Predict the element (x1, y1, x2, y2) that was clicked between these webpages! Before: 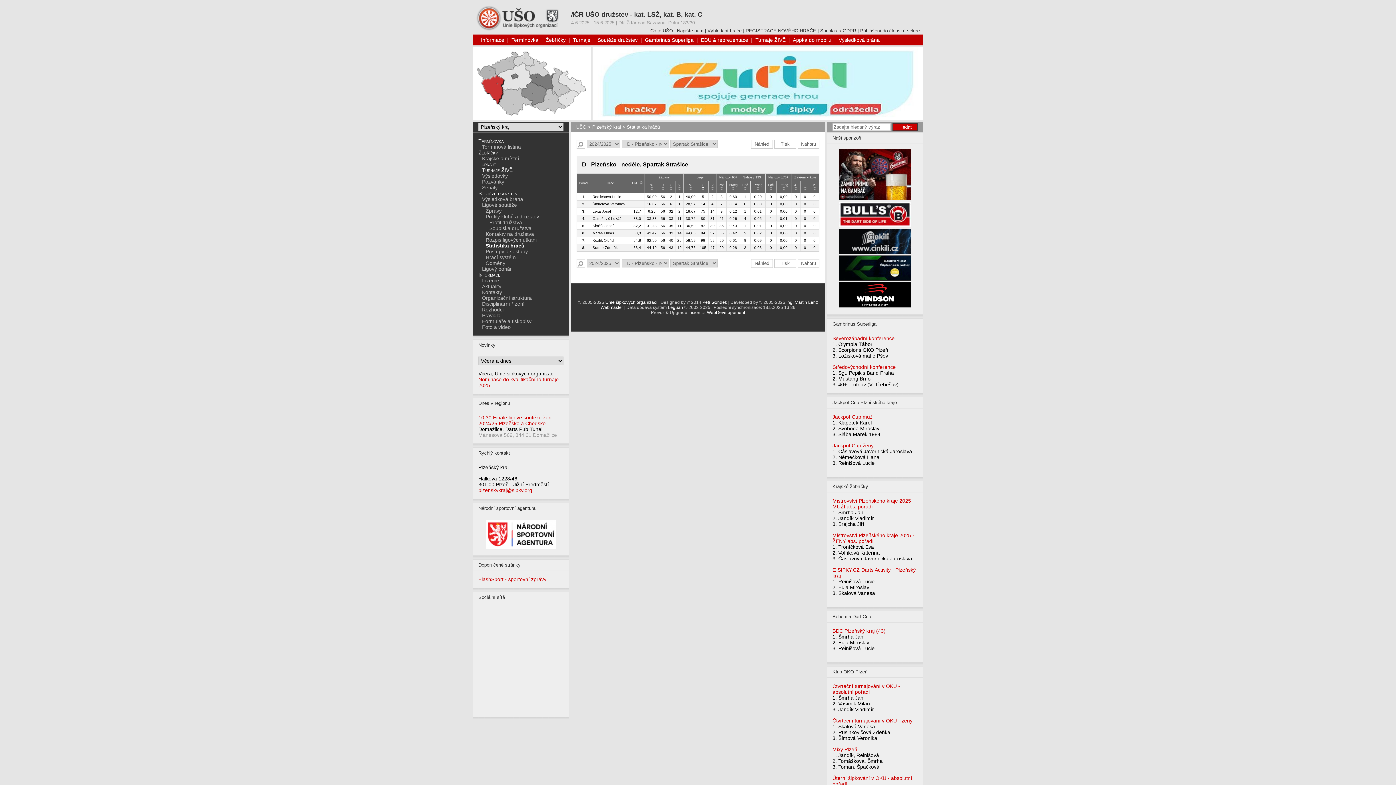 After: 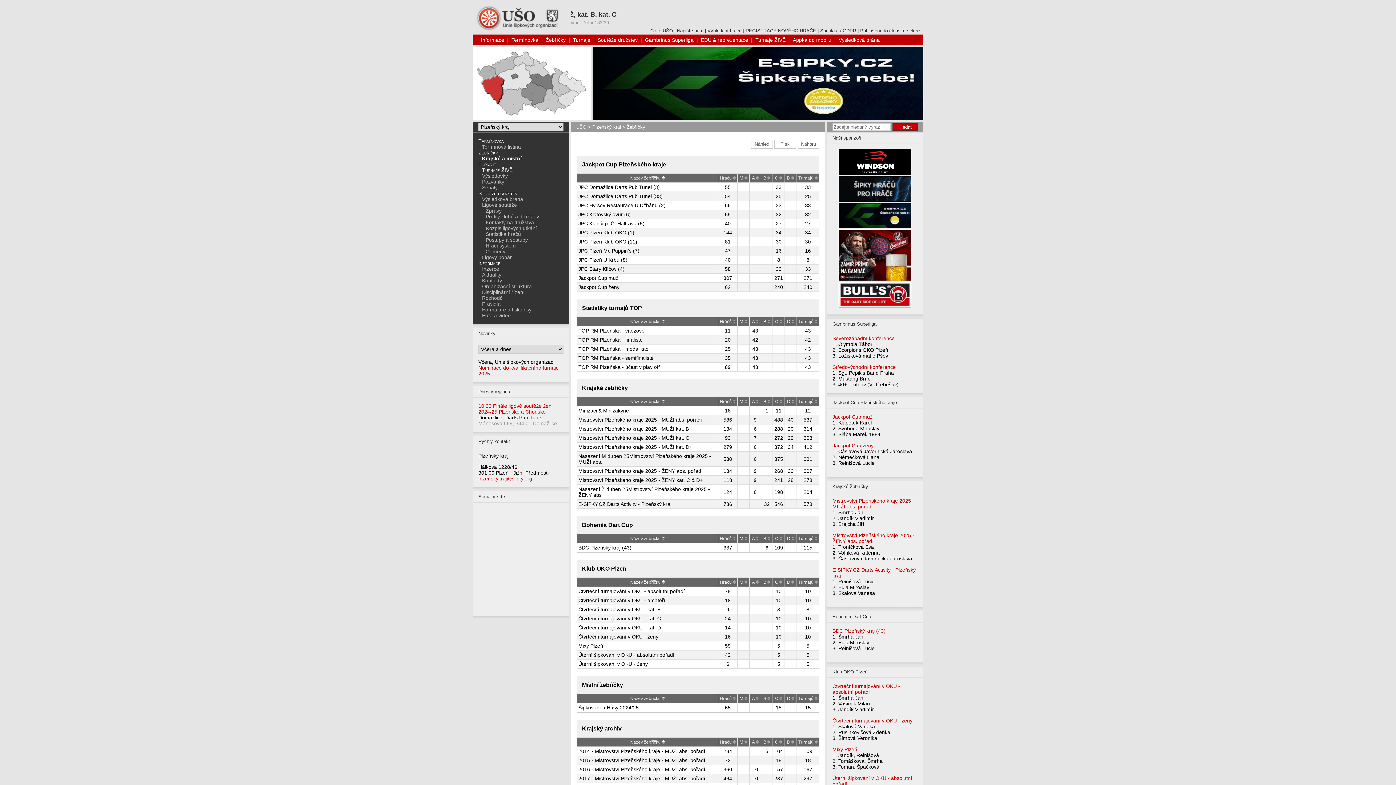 Action: bbox: (482, 155, 519, 161) label: Krajské a místní